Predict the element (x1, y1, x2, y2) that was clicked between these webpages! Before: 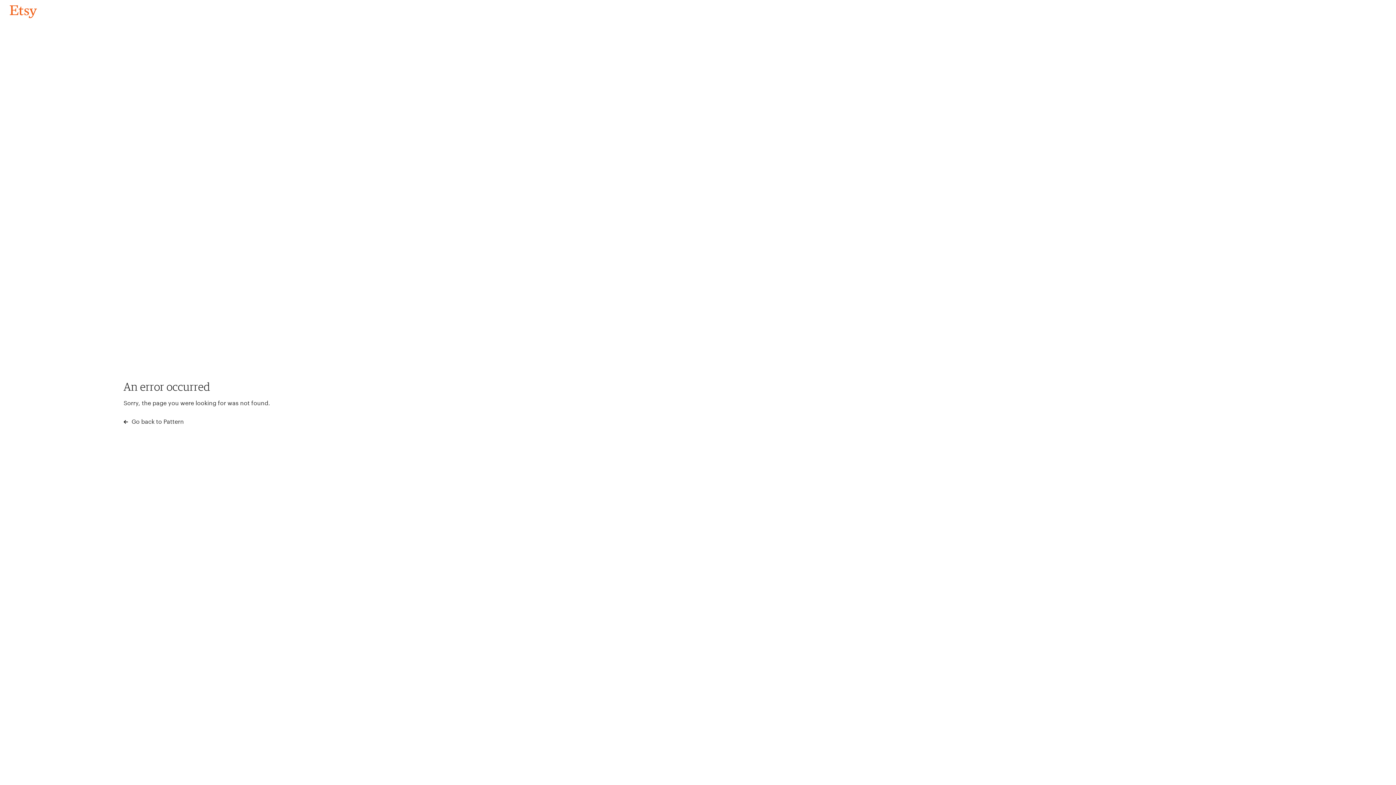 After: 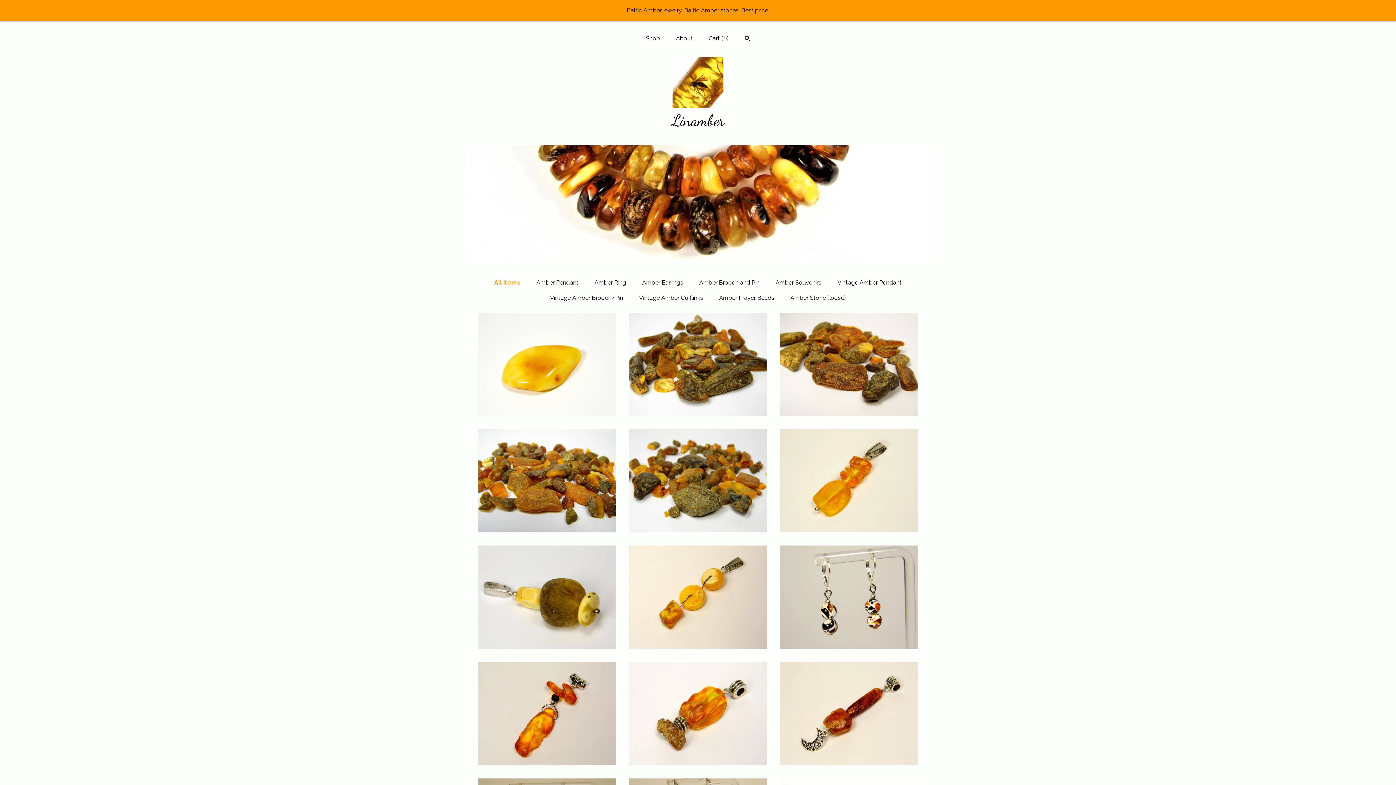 Action: label: Go back to Pattern bbox: (4, 3, 42, 18)